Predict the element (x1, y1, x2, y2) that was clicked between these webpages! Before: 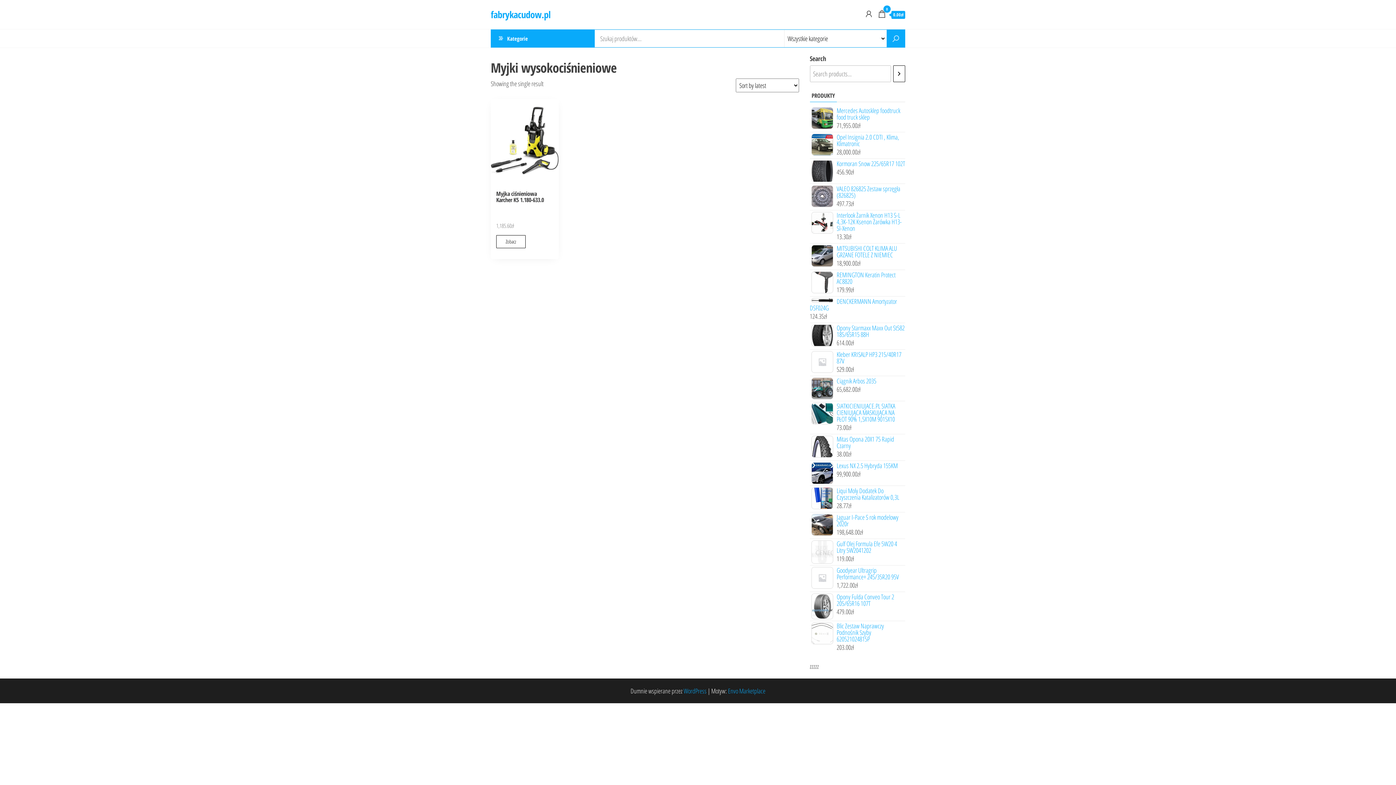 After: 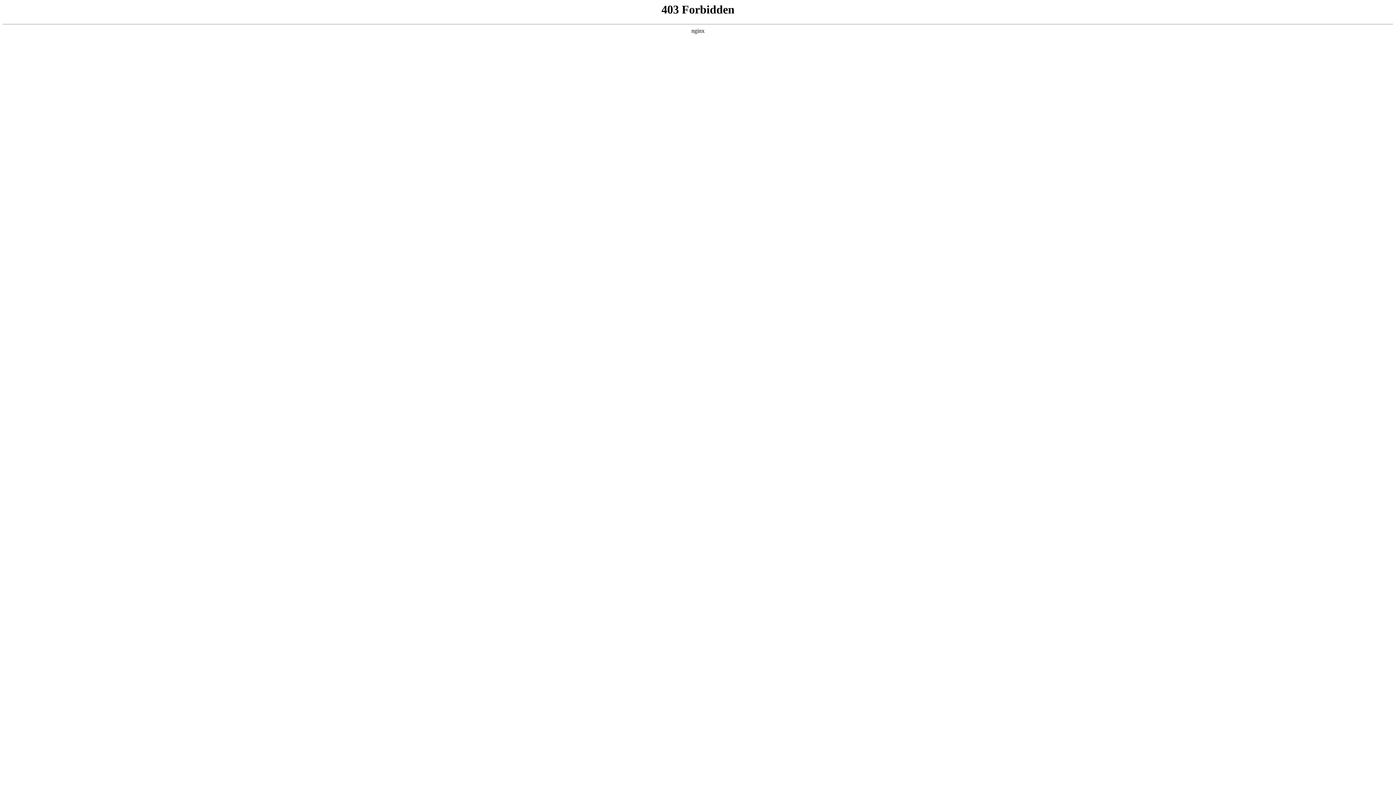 Action: label: WordPress bbox: (683, 687, 706, 695)